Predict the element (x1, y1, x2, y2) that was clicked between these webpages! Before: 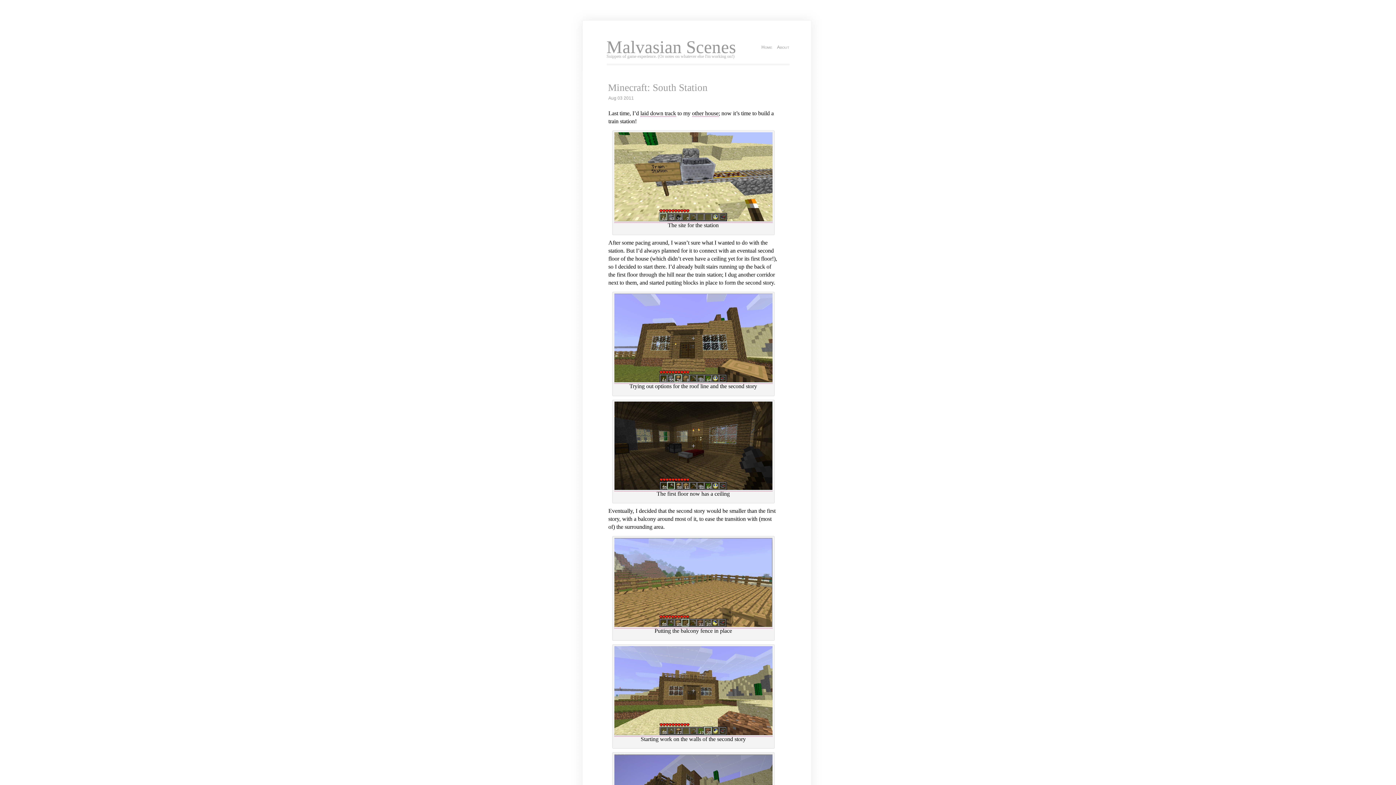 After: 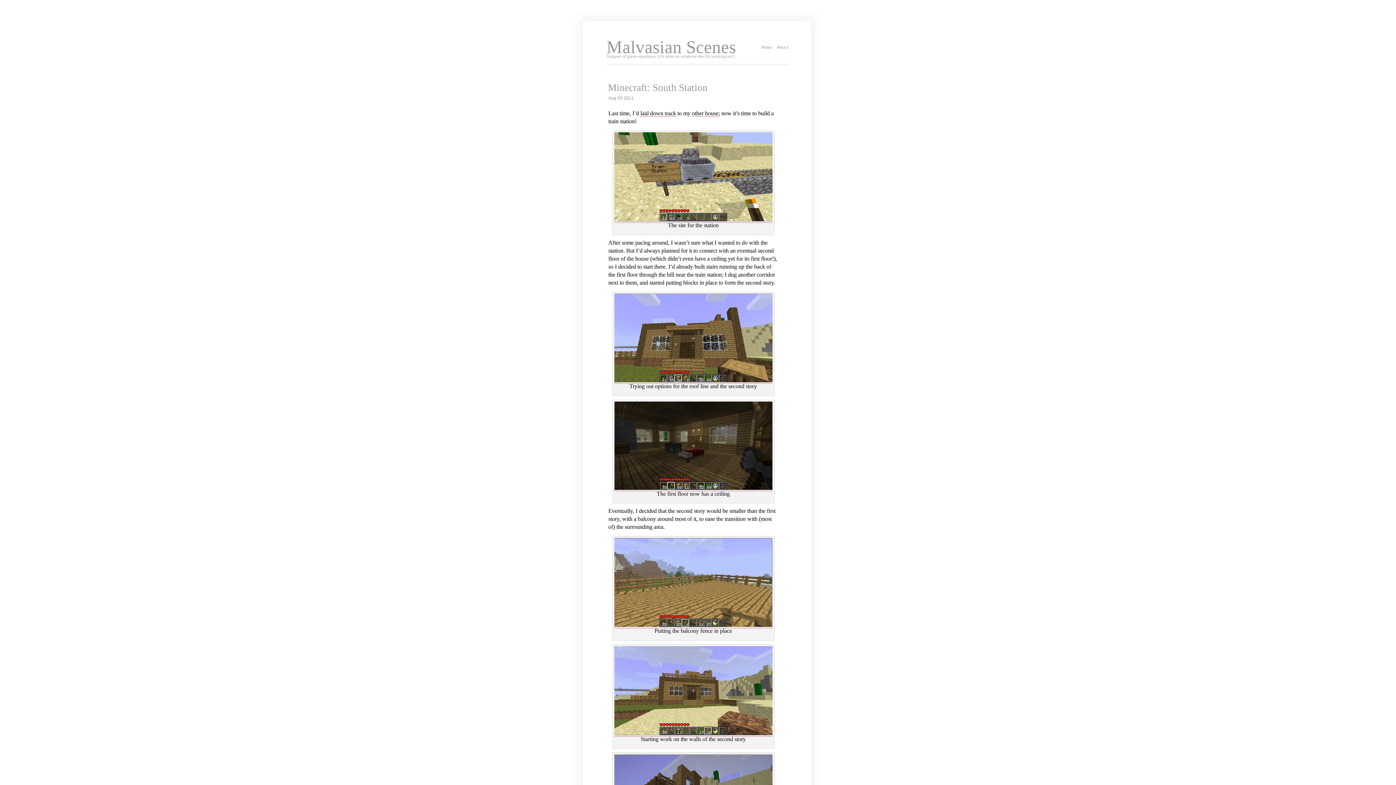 Action: label: Minecraft: South Station bbox: (608, 82, 707, 93)